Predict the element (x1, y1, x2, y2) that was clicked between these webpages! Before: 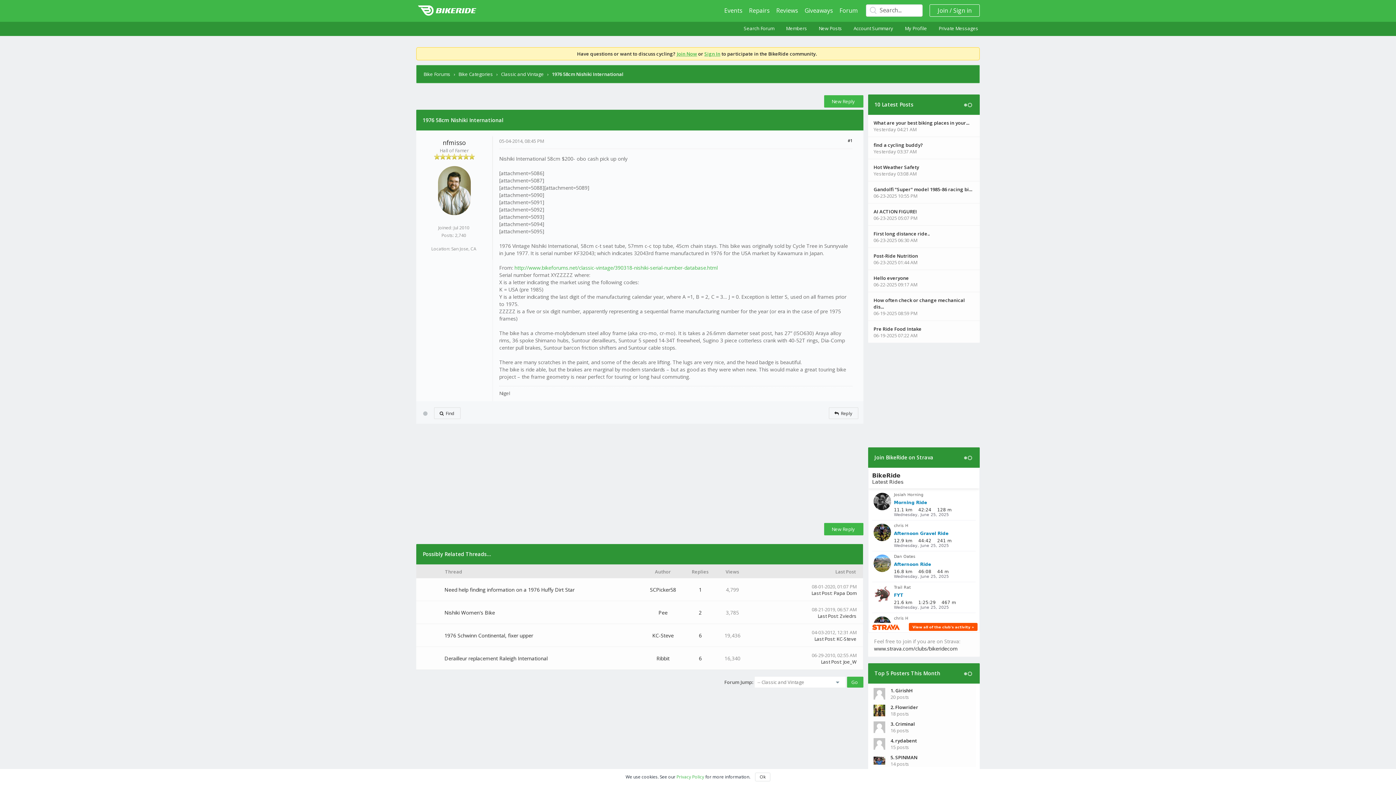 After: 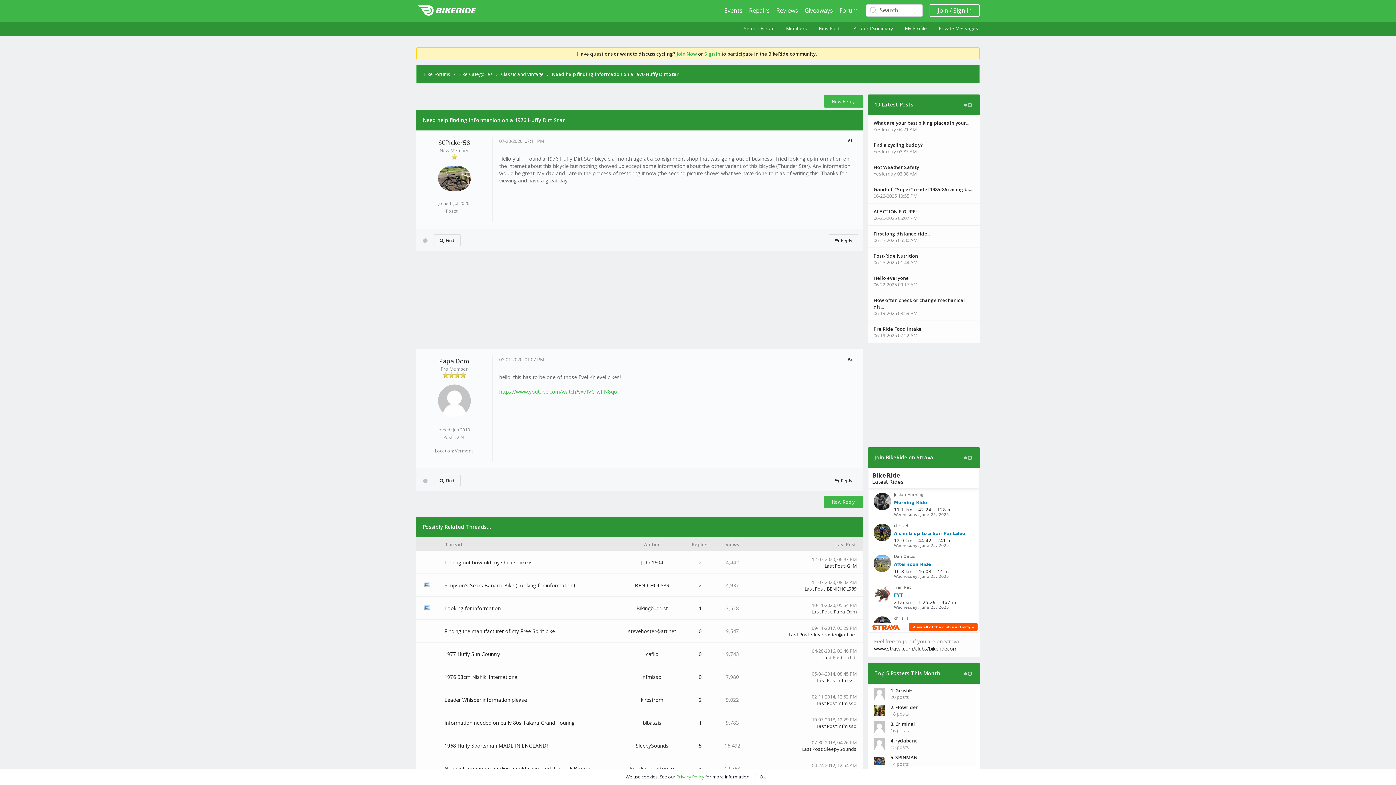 Action: bbox: (444, 586, 574, 593) label: Need help finding information on a 1976 Huffy Dirt Star